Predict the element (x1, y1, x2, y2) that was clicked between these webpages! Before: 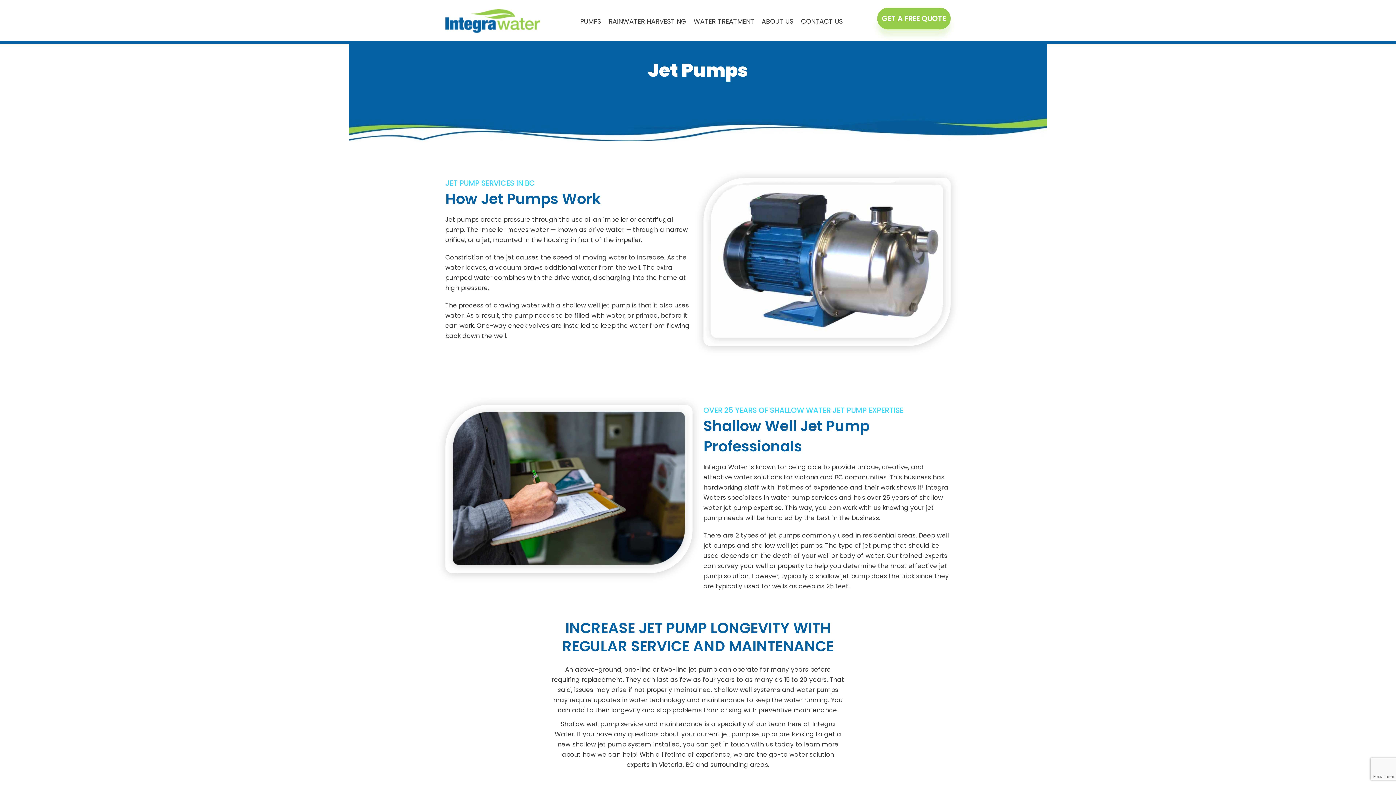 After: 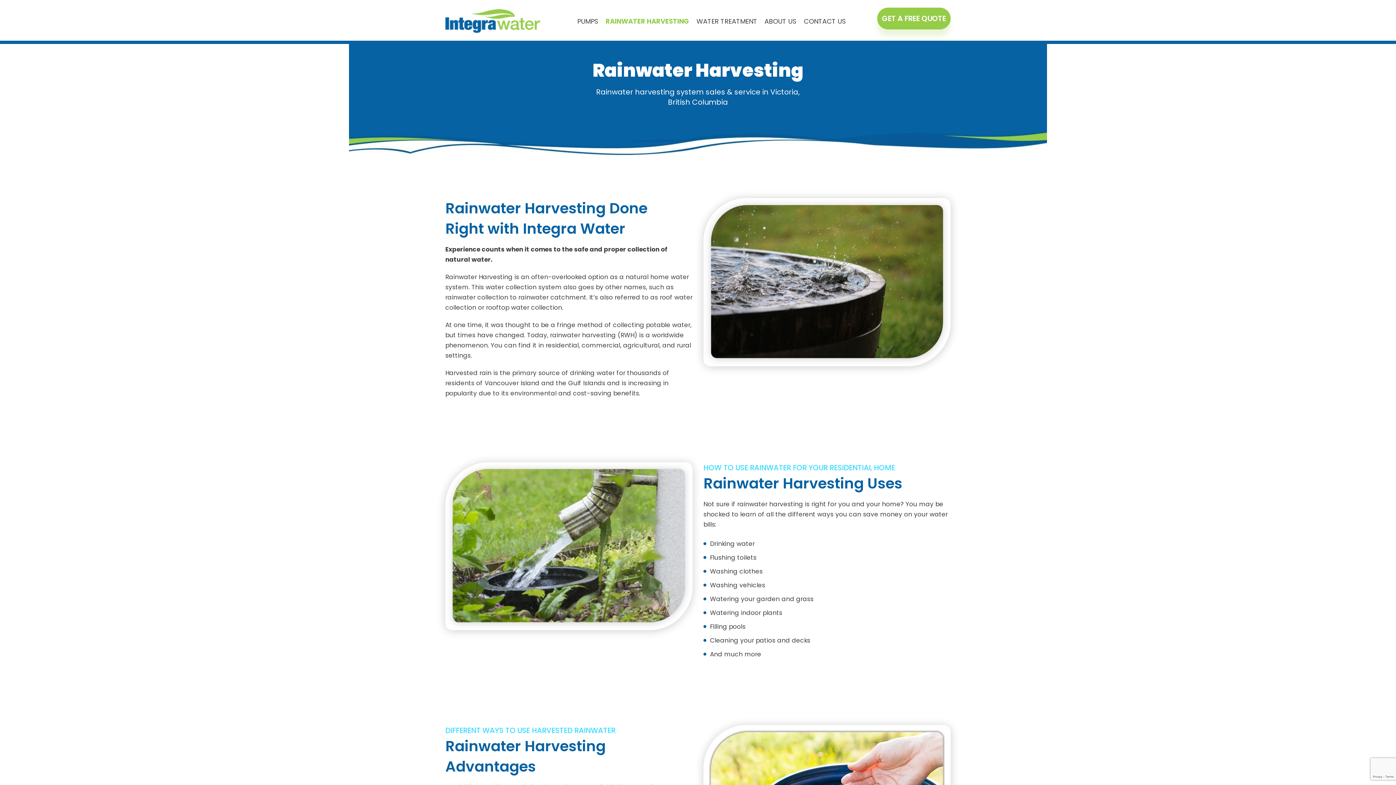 Action: label: RAINWATER HARVESTING bbox: (608, 16, 686, 25)